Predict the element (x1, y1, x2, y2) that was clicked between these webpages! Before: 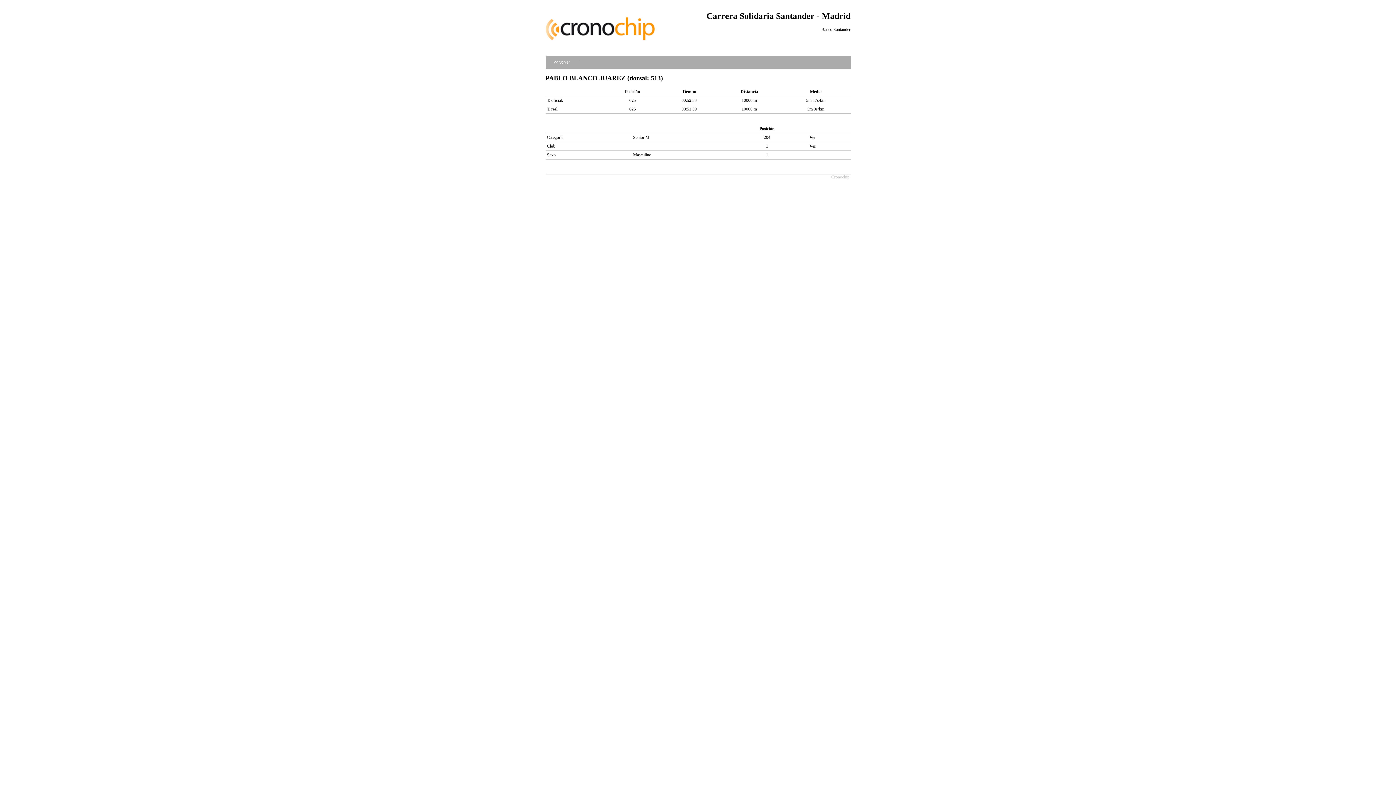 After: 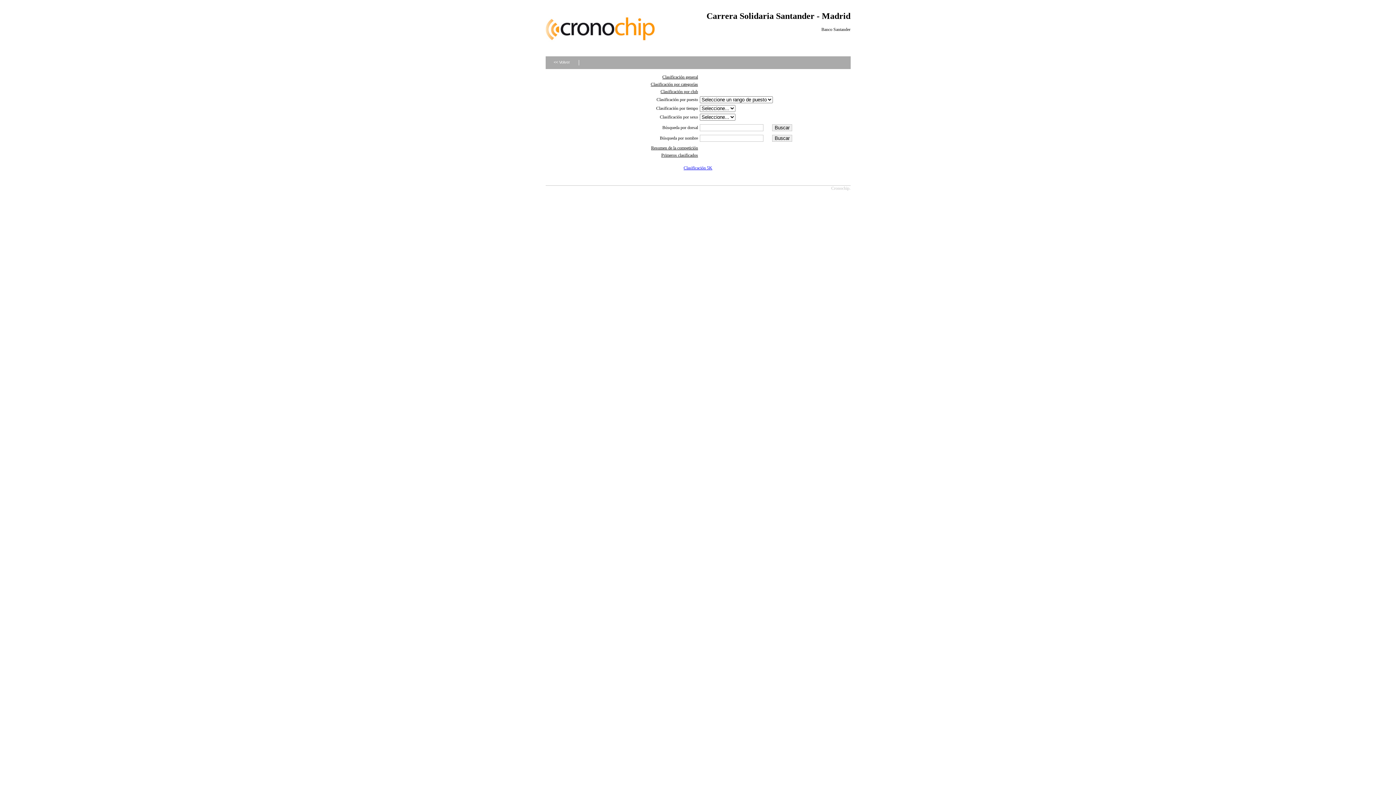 Action: label: << Volver bbox: (545, 56, 578, 69)